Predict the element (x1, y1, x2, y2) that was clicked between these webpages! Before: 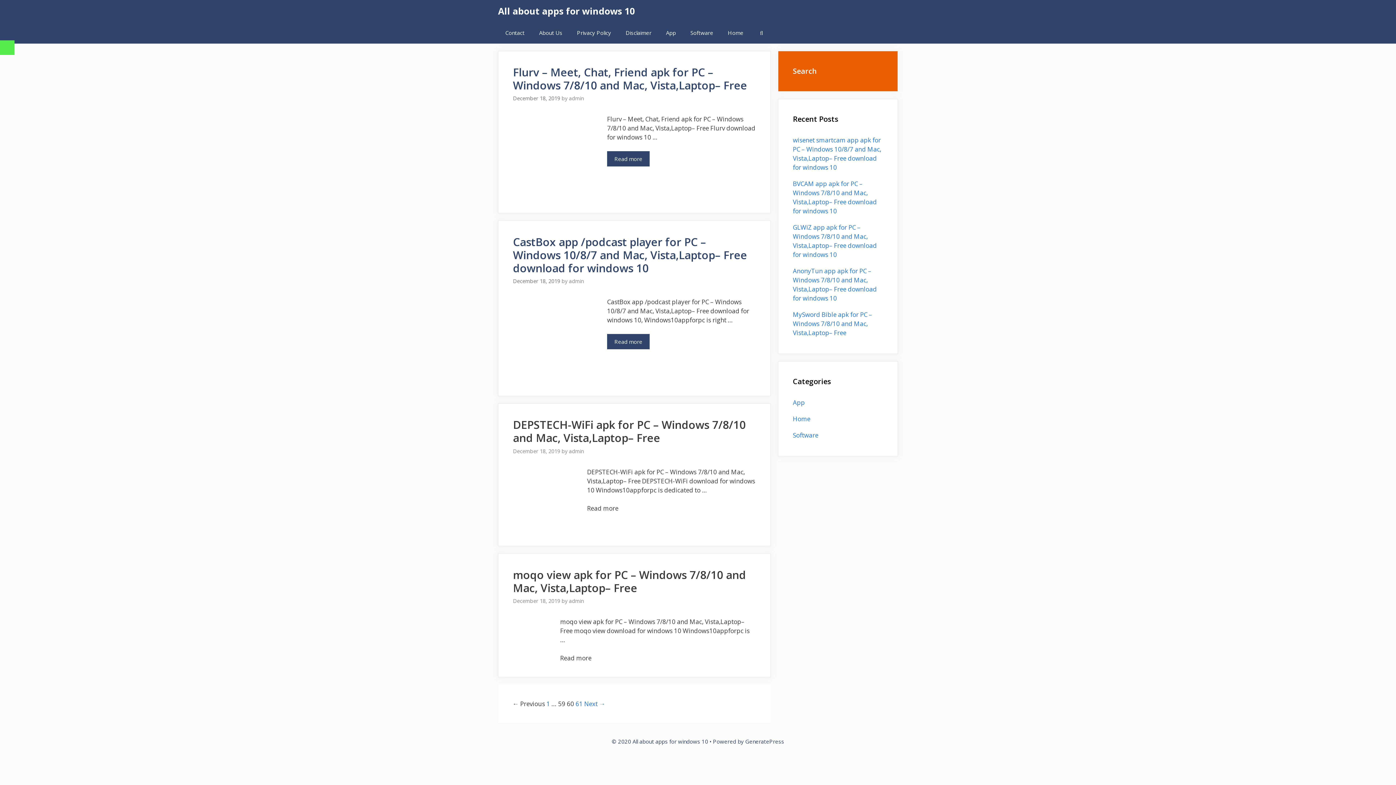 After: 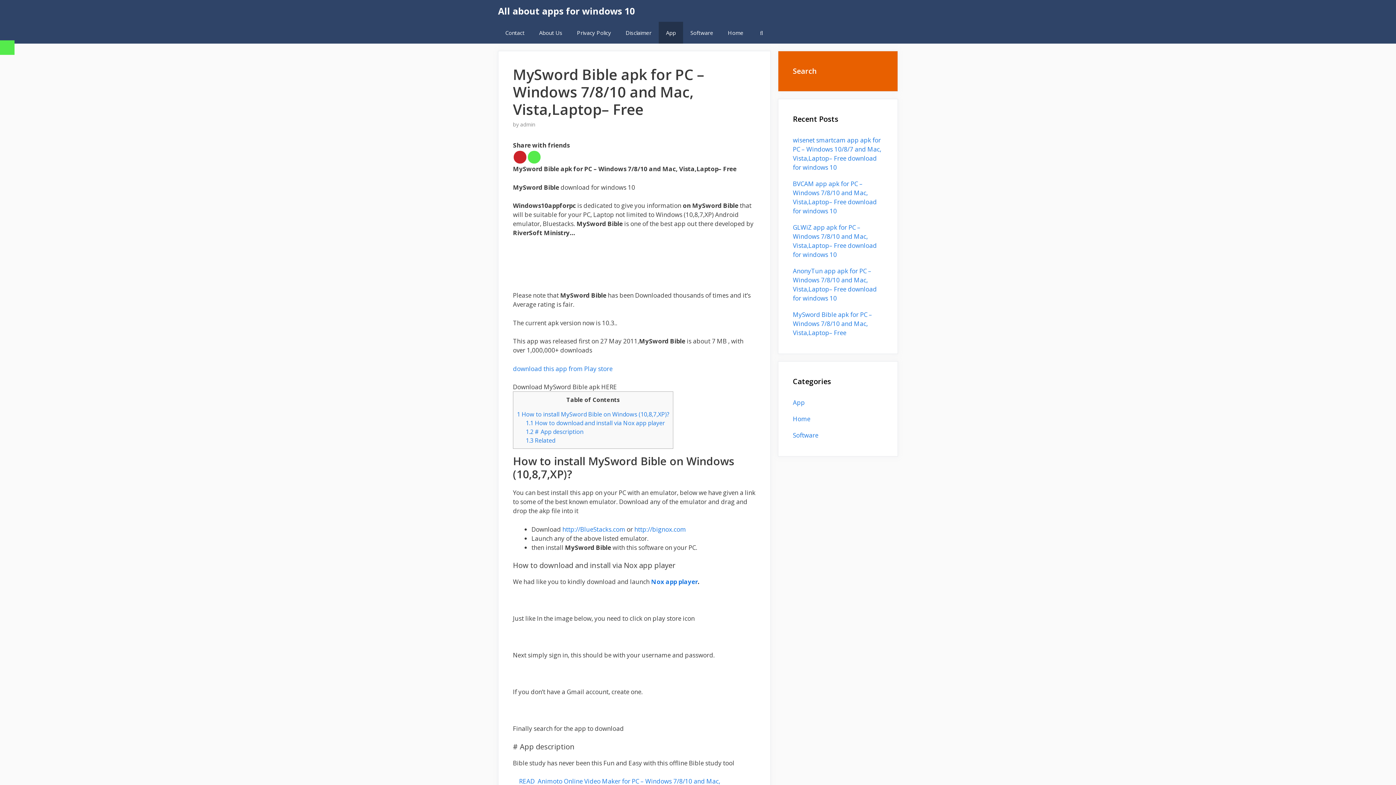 Action: bbox: (793, 310, 872, 337) label: MySword Bible apk for PC – Windows 7/8/10 and Mac, Vista,Laptop– Free